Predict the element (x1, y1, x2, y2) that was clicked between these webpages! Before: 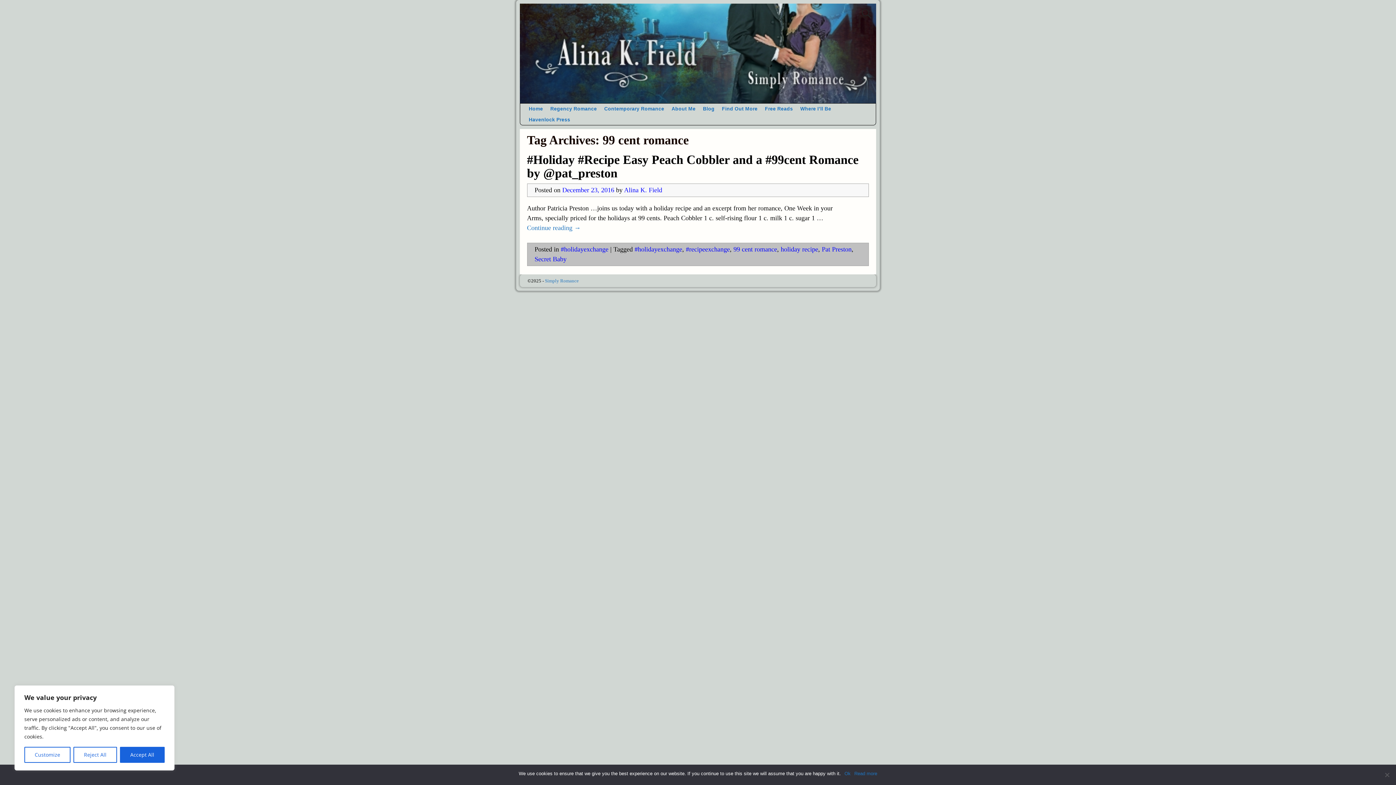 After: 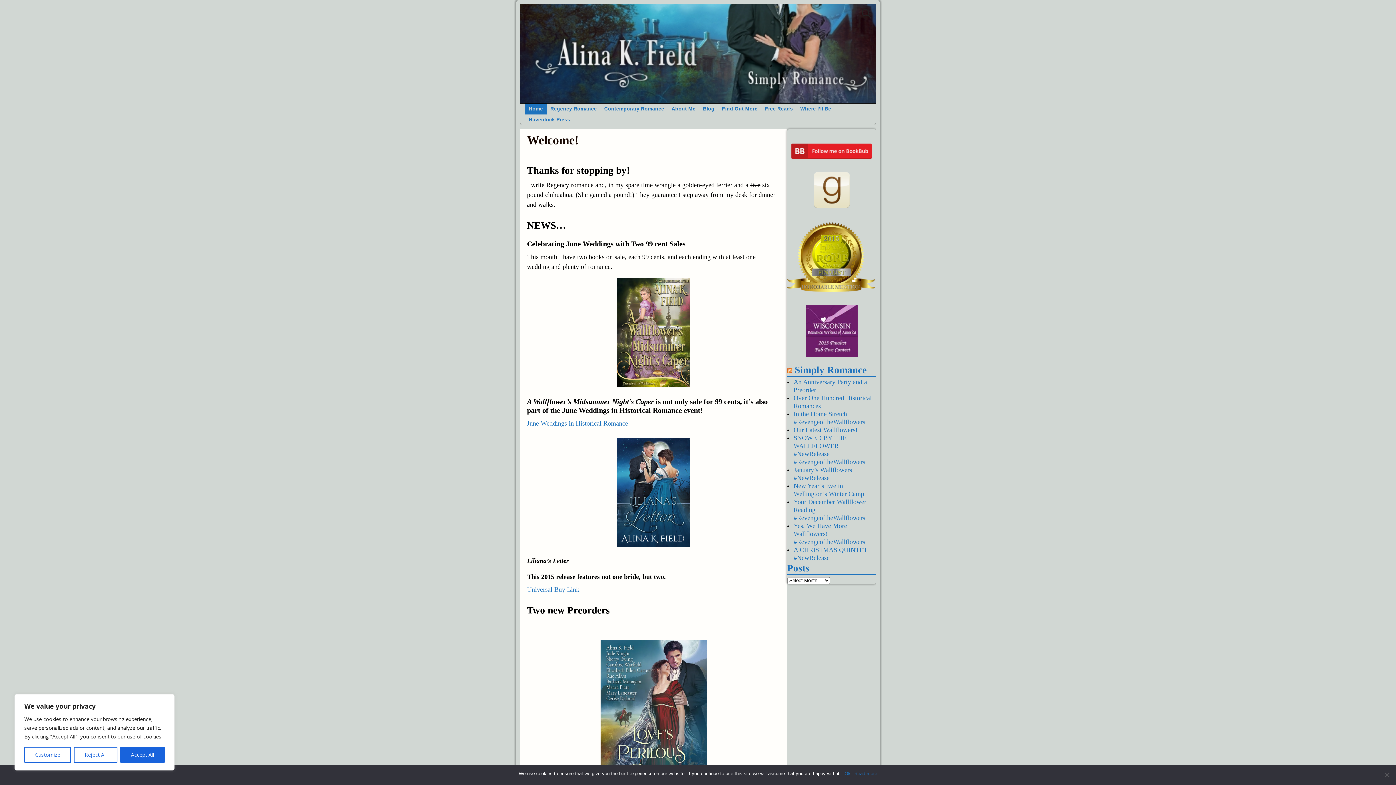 Action: bbox: (545, 278, 578, 283) label: Simply Romance